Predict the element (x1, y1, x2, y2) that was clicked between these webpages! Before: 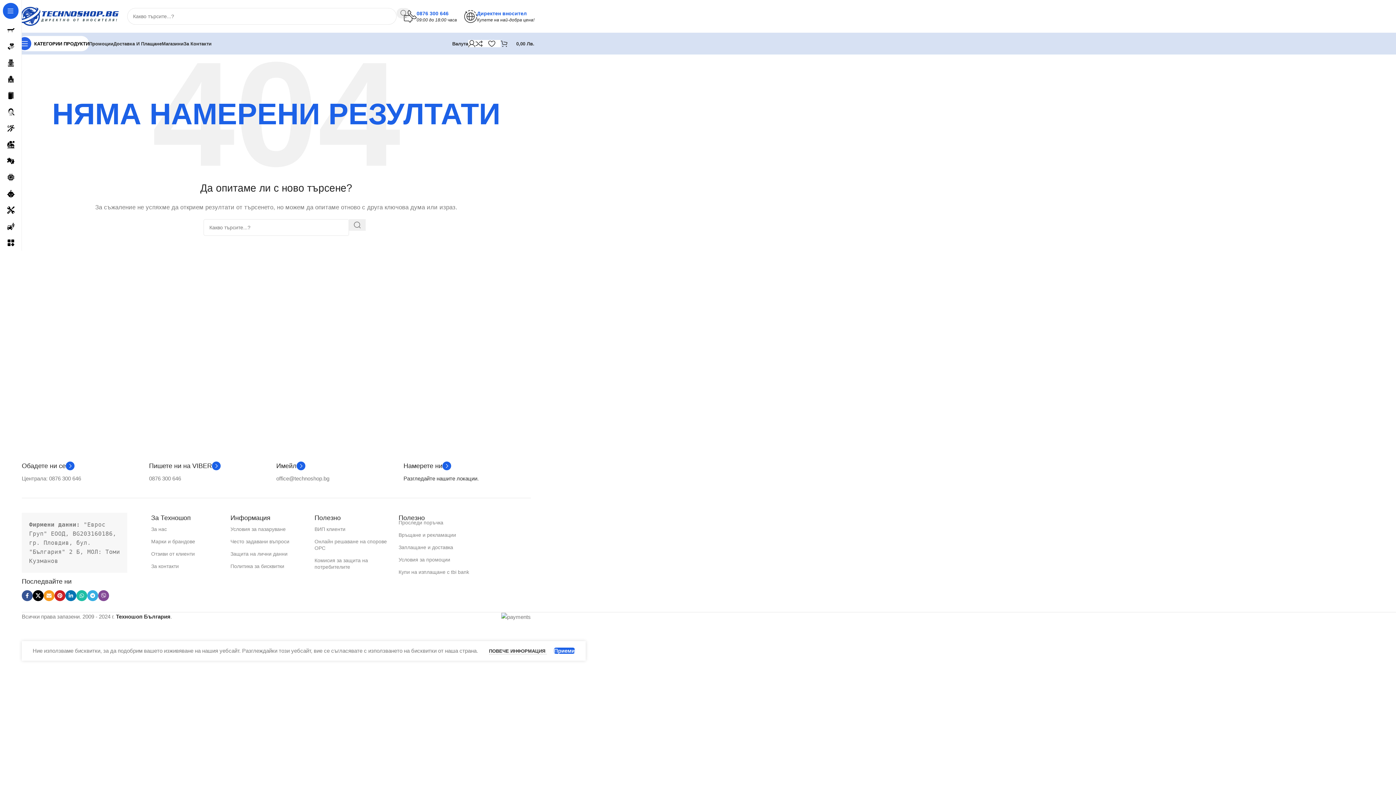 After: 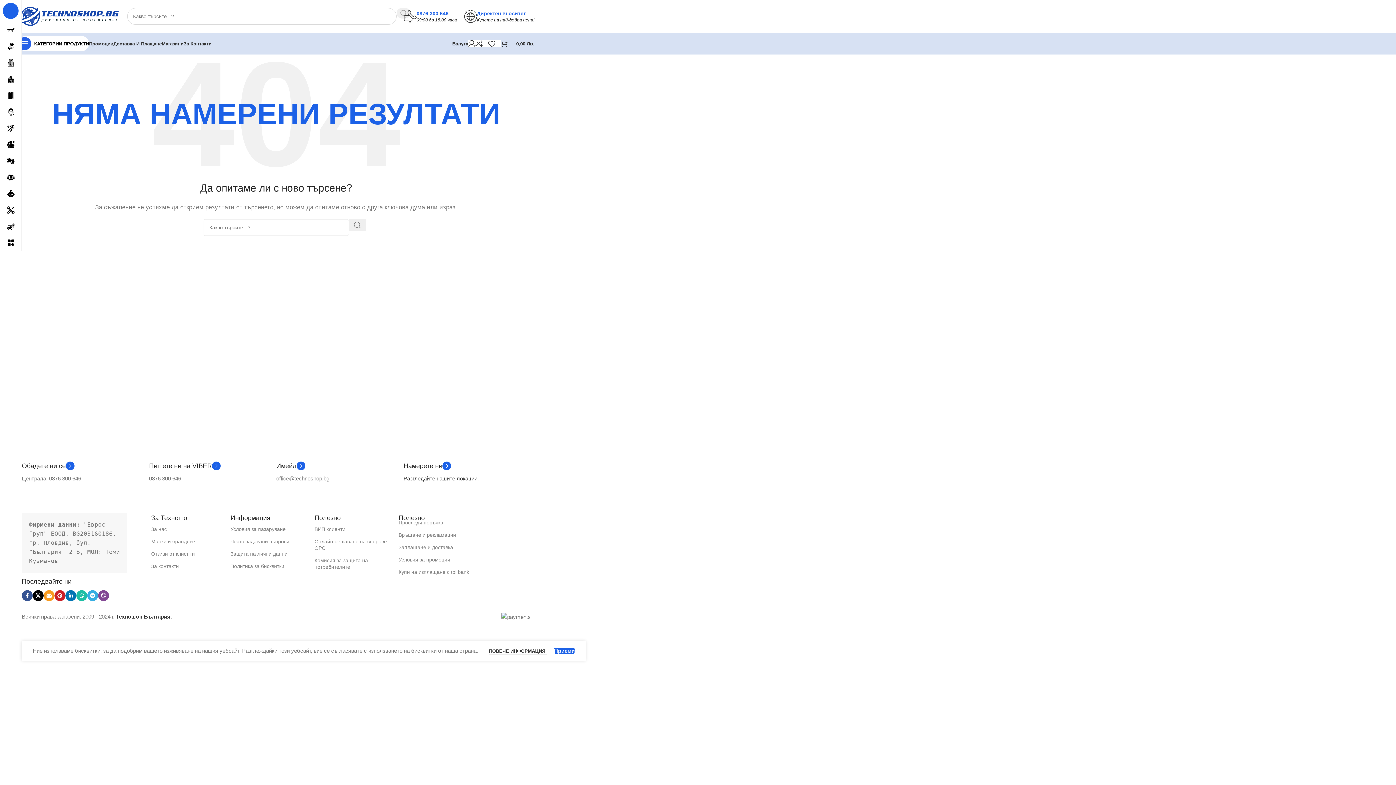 Action: bbox: (396, 8, 410, 18) label: Search 